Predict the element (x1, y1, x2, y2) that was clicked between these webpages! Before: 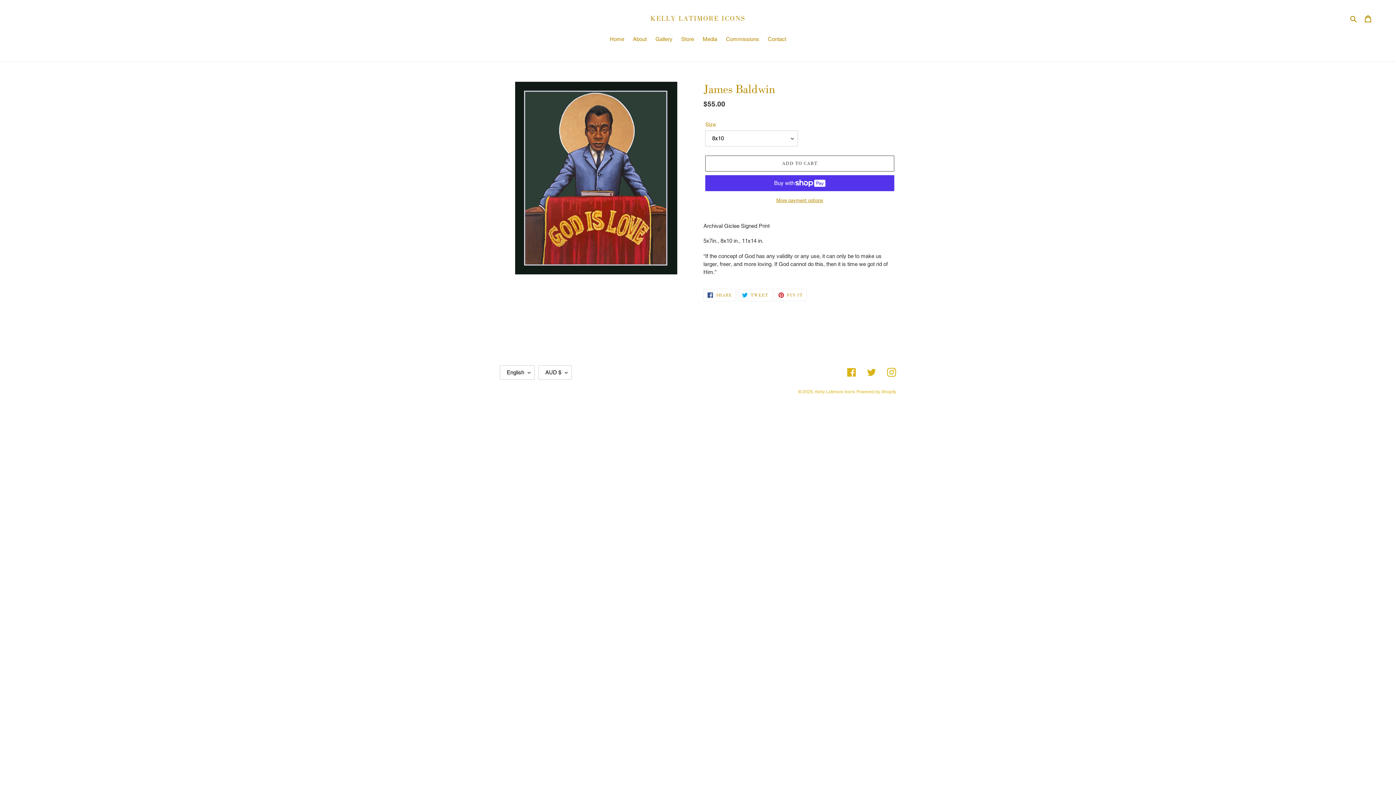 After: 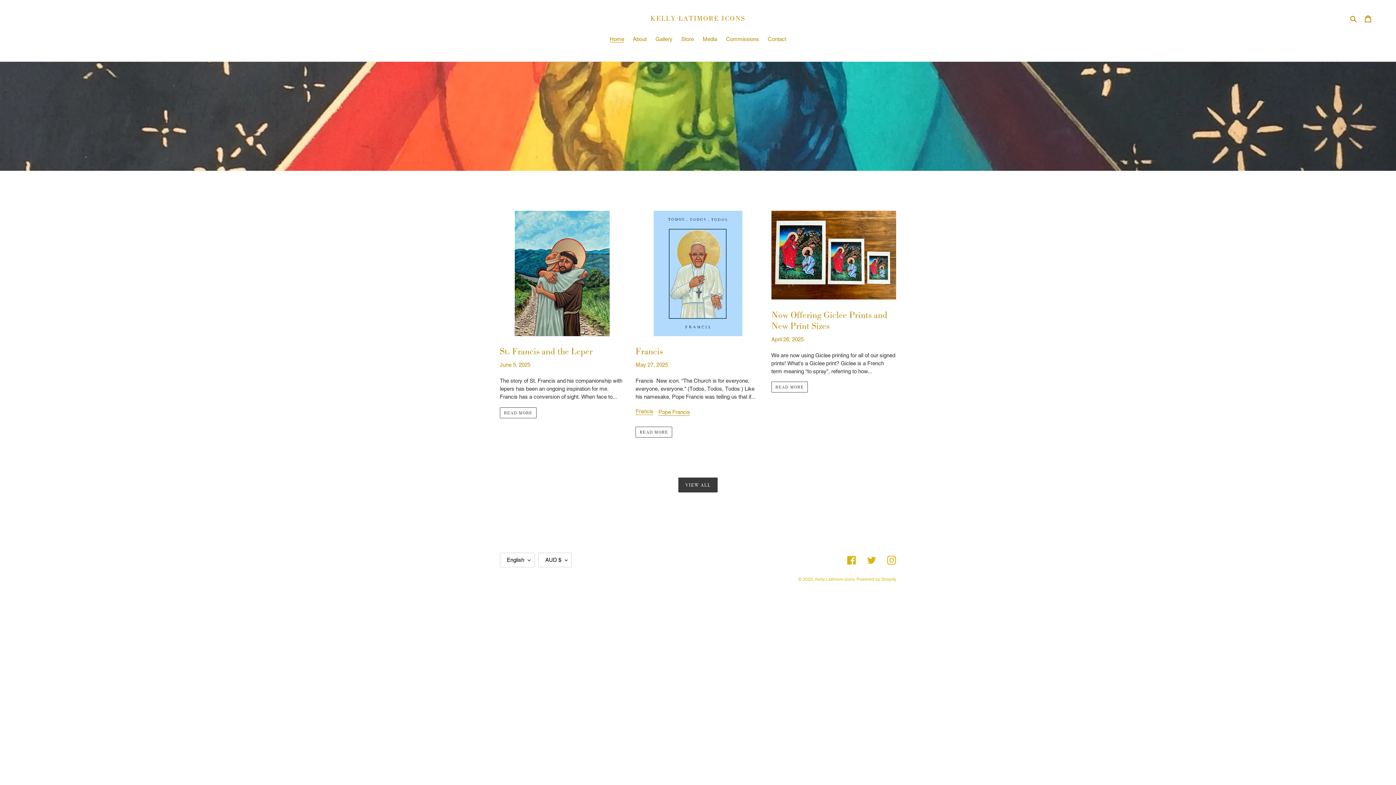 Action: label: KELLY LATIMORE ICONS bbox: (650, 14, 745, 22)